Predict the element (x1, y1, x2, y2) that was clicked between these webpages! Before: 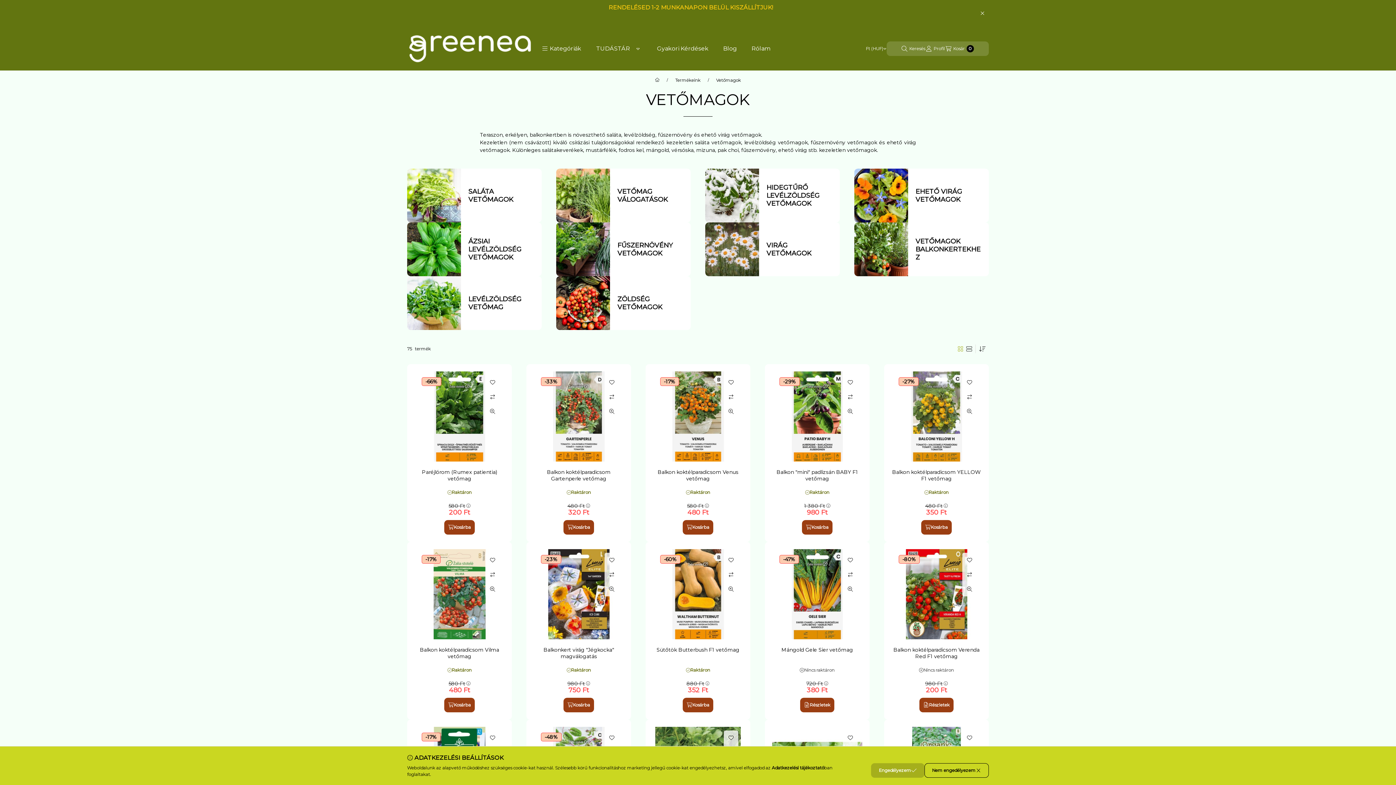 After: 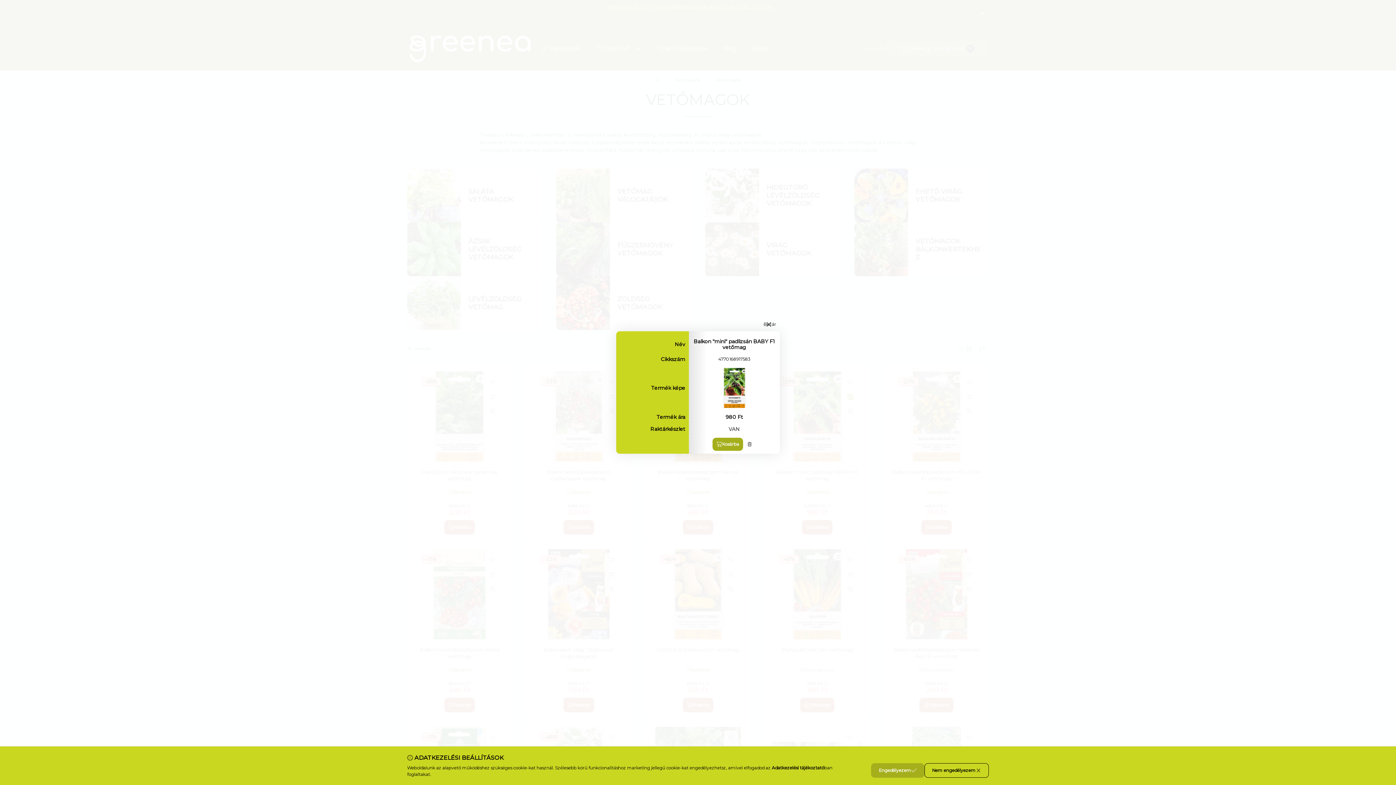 Action: label: Összehasonlítás bbox: (843, 389, 857, 404)